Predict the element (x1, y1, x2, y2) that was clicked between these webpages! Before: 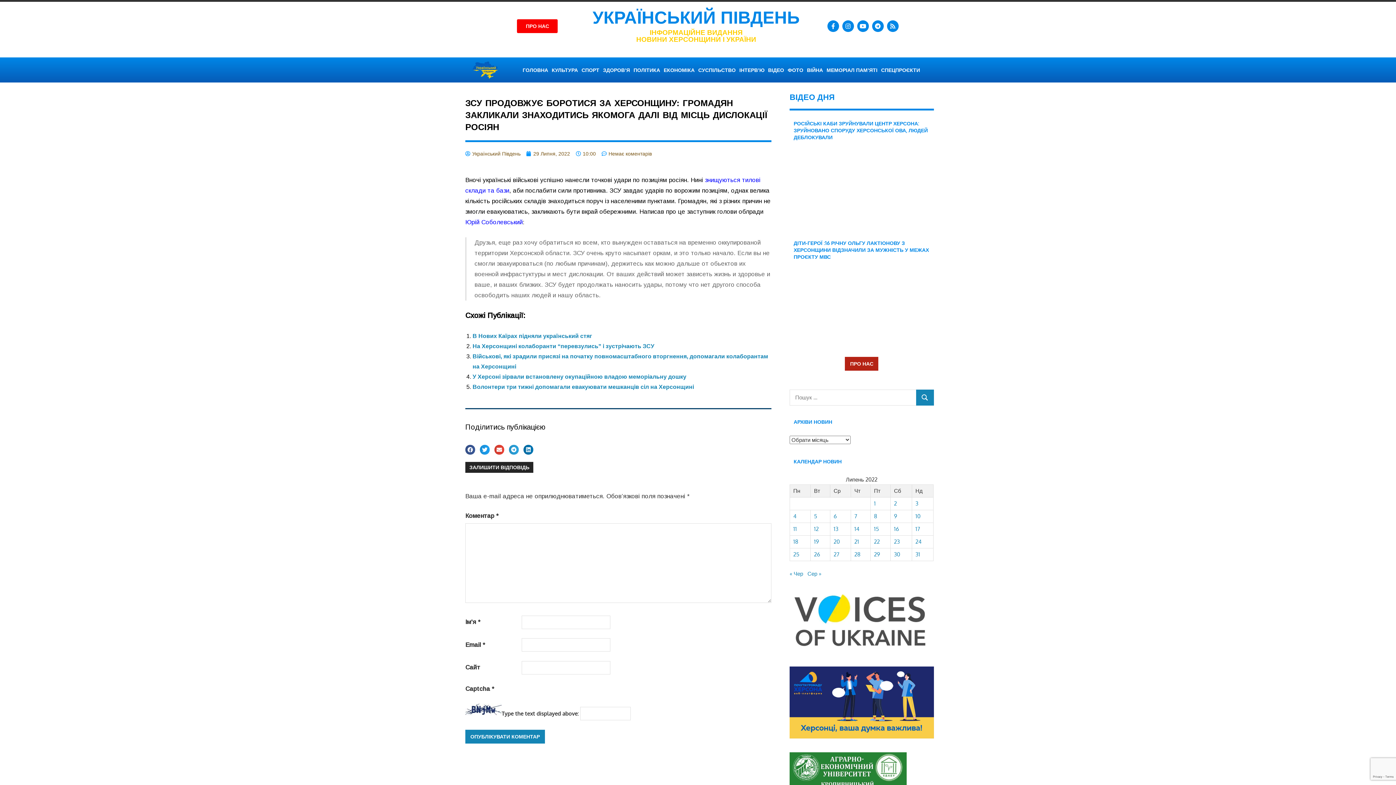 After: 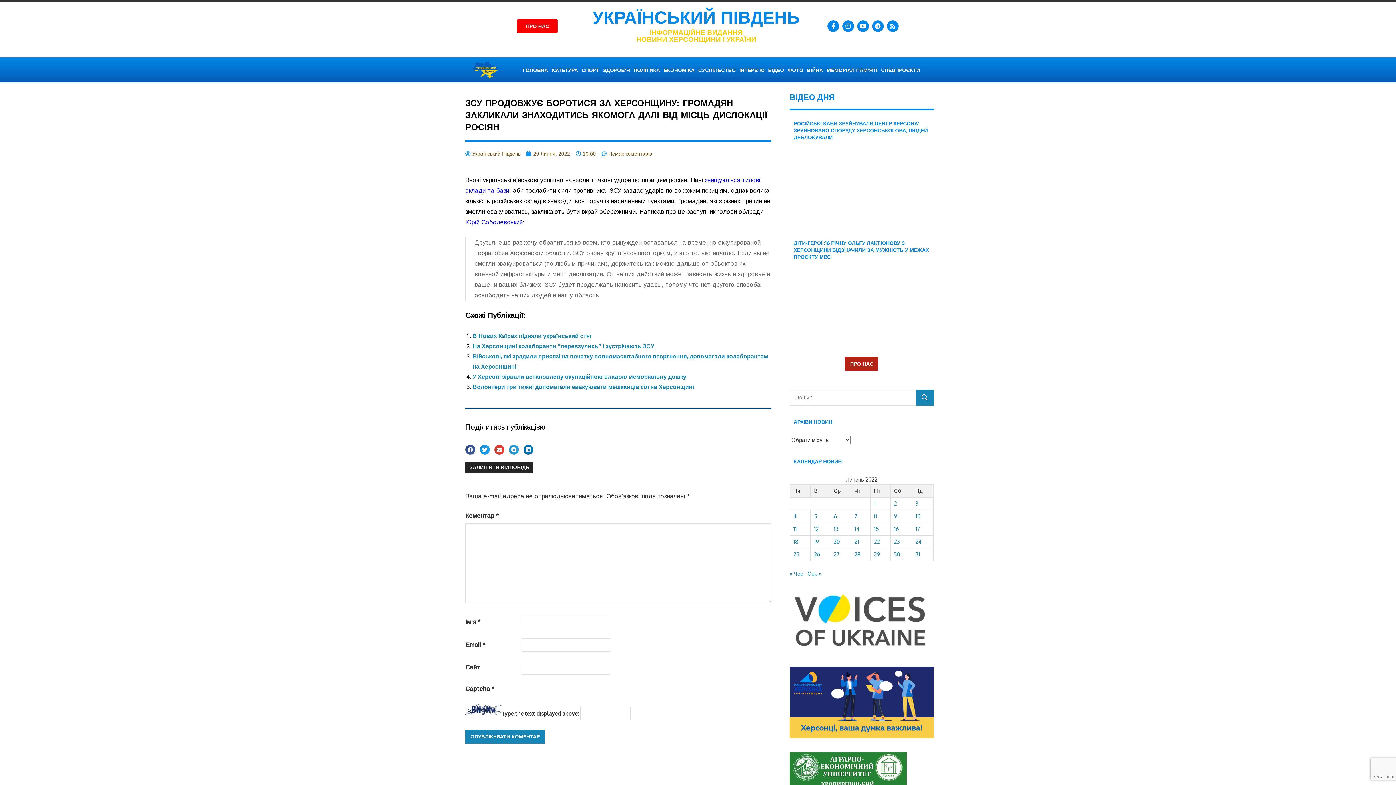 Action: bbox: (845, 356, 878, 370) label: ПРО НАС